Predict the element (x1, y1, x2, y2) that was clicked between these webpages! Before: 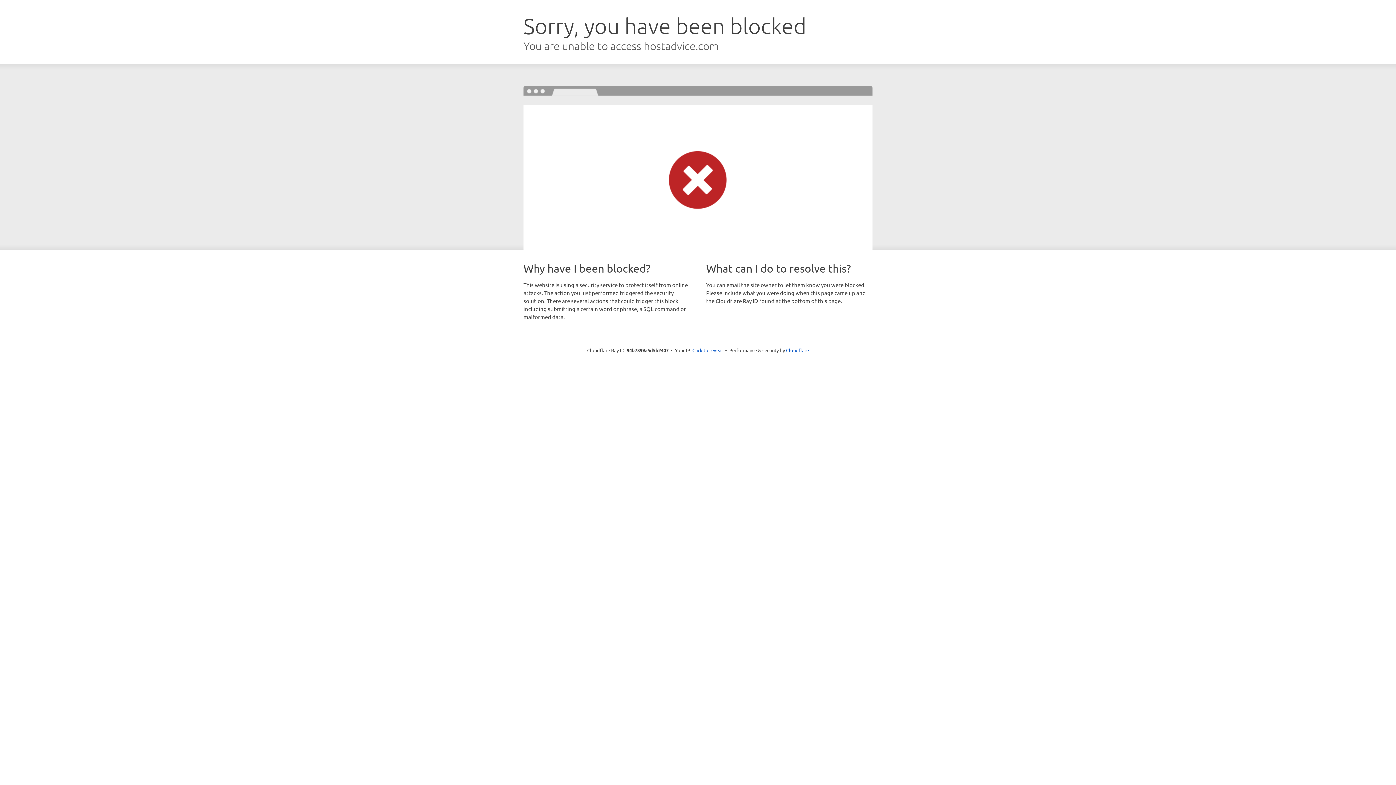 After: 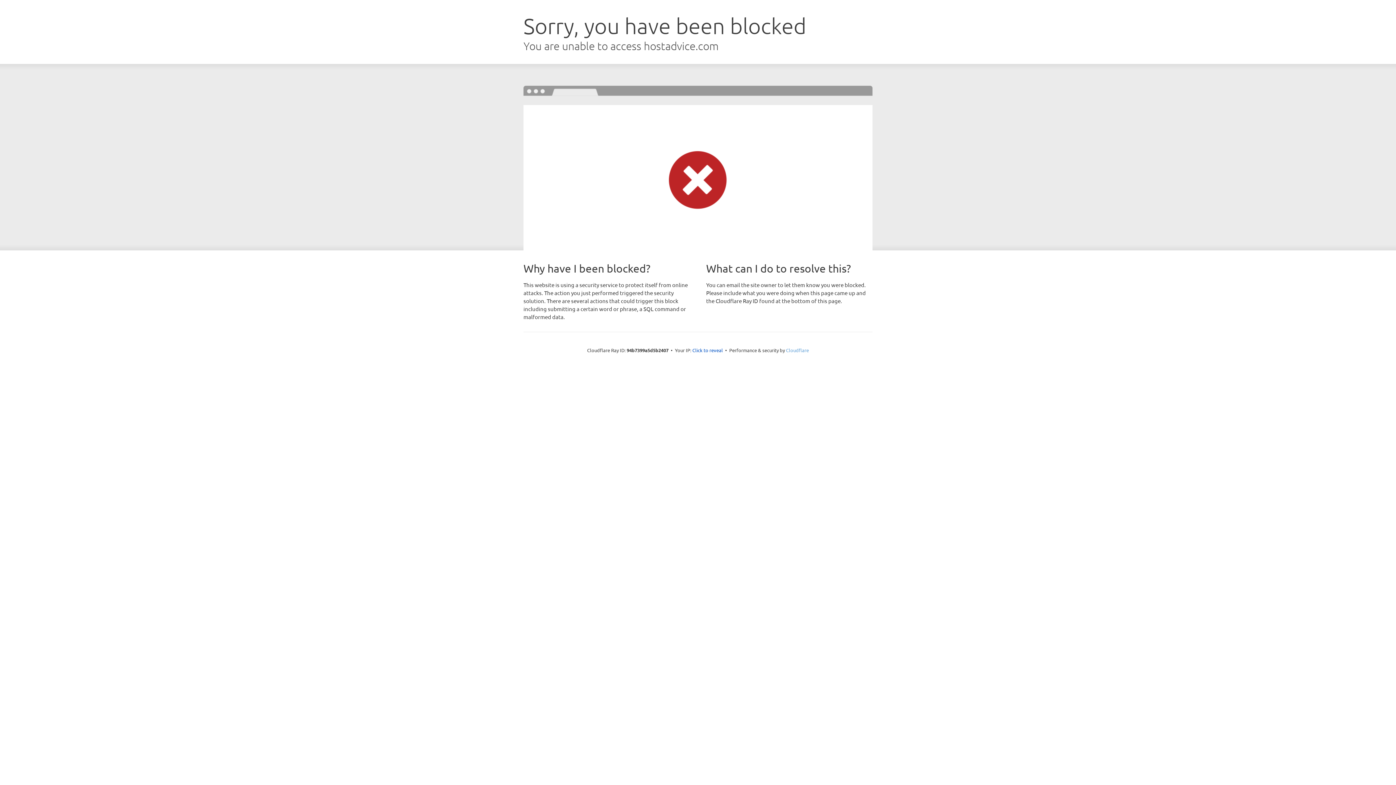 Action: bbox: (786, 347, 809, 353) label: Cloudflare